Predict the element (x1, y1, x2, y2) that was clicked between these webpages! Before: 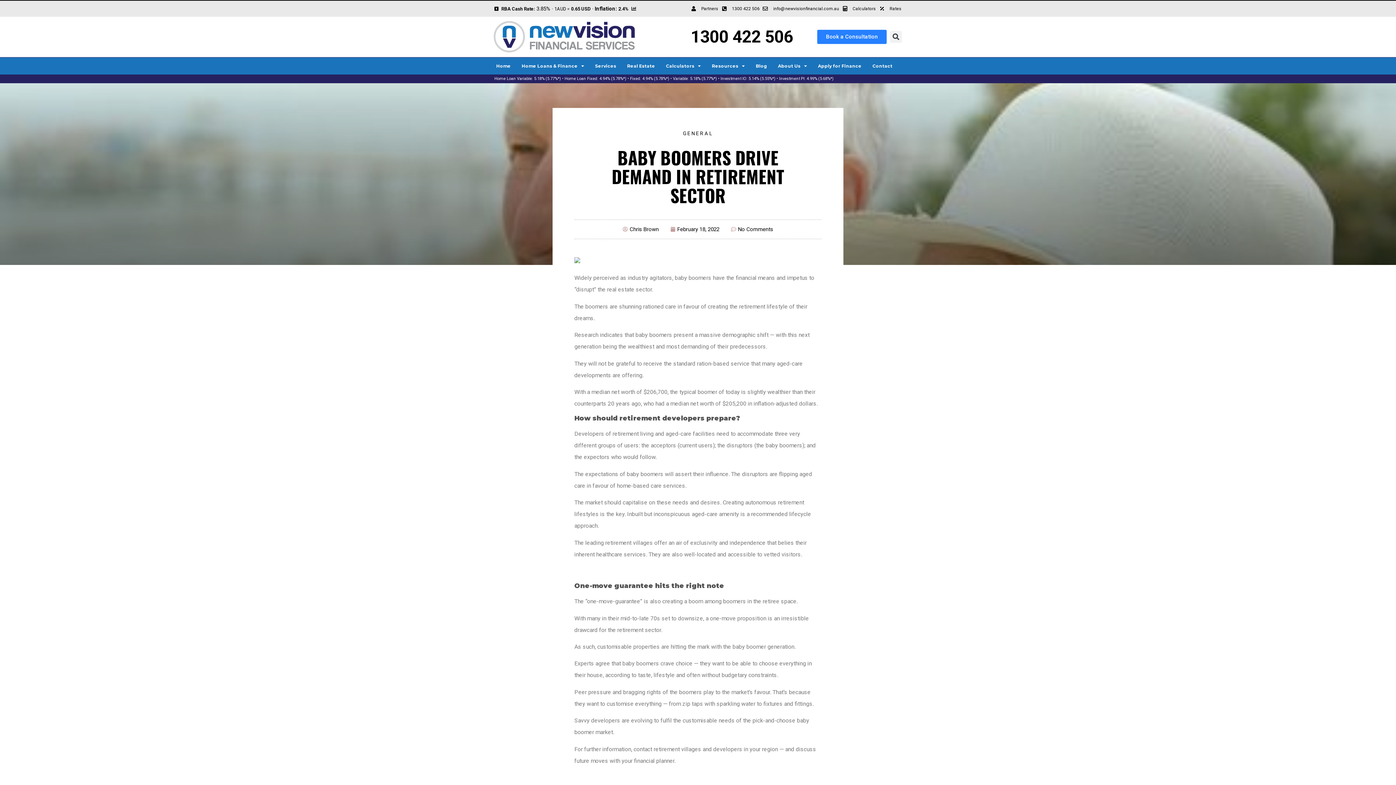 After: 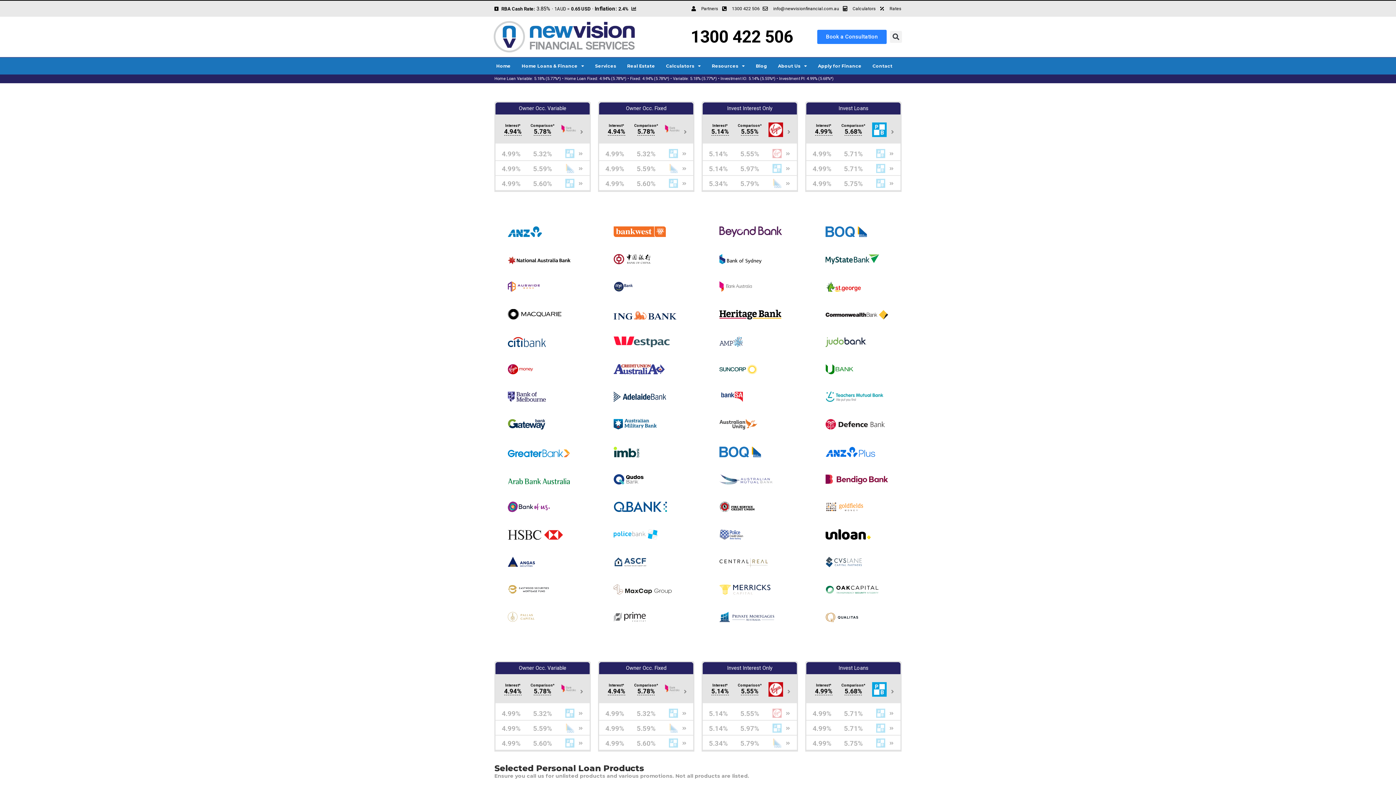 Action: bbox: (877, 5, 901, 12) label: Rates